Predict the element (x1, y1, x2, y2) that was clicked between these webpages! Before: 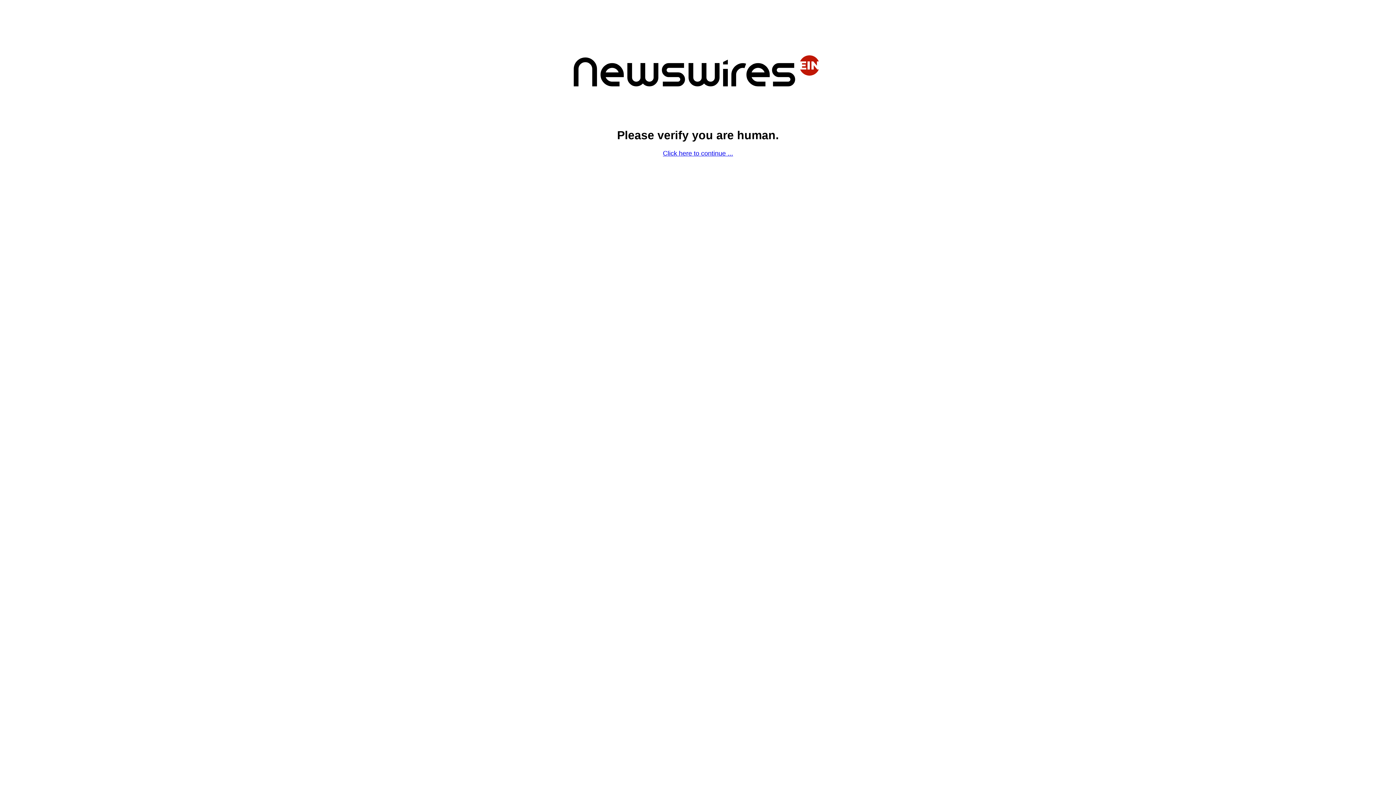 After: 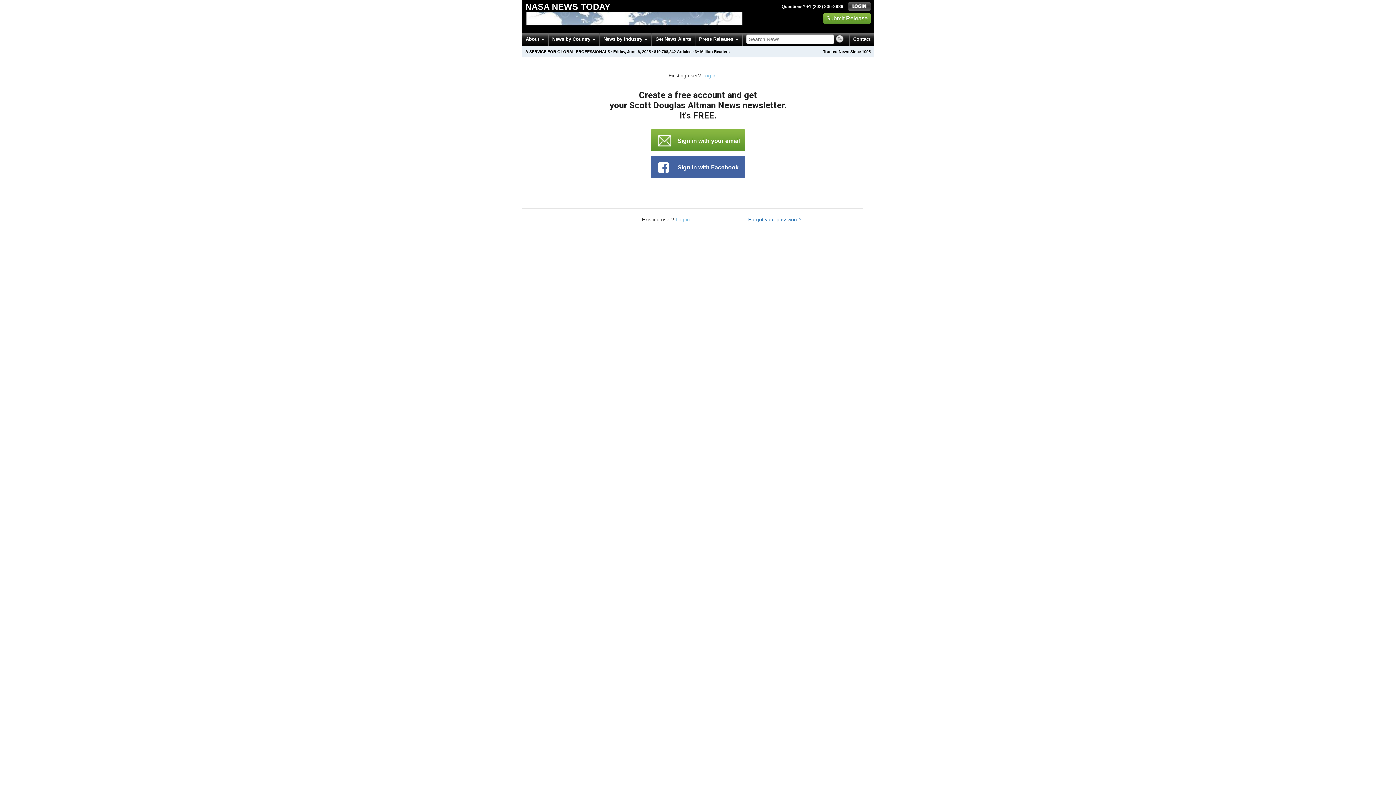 Action: bbox: (663, 149, 733, 157) label: Click here to continue ...